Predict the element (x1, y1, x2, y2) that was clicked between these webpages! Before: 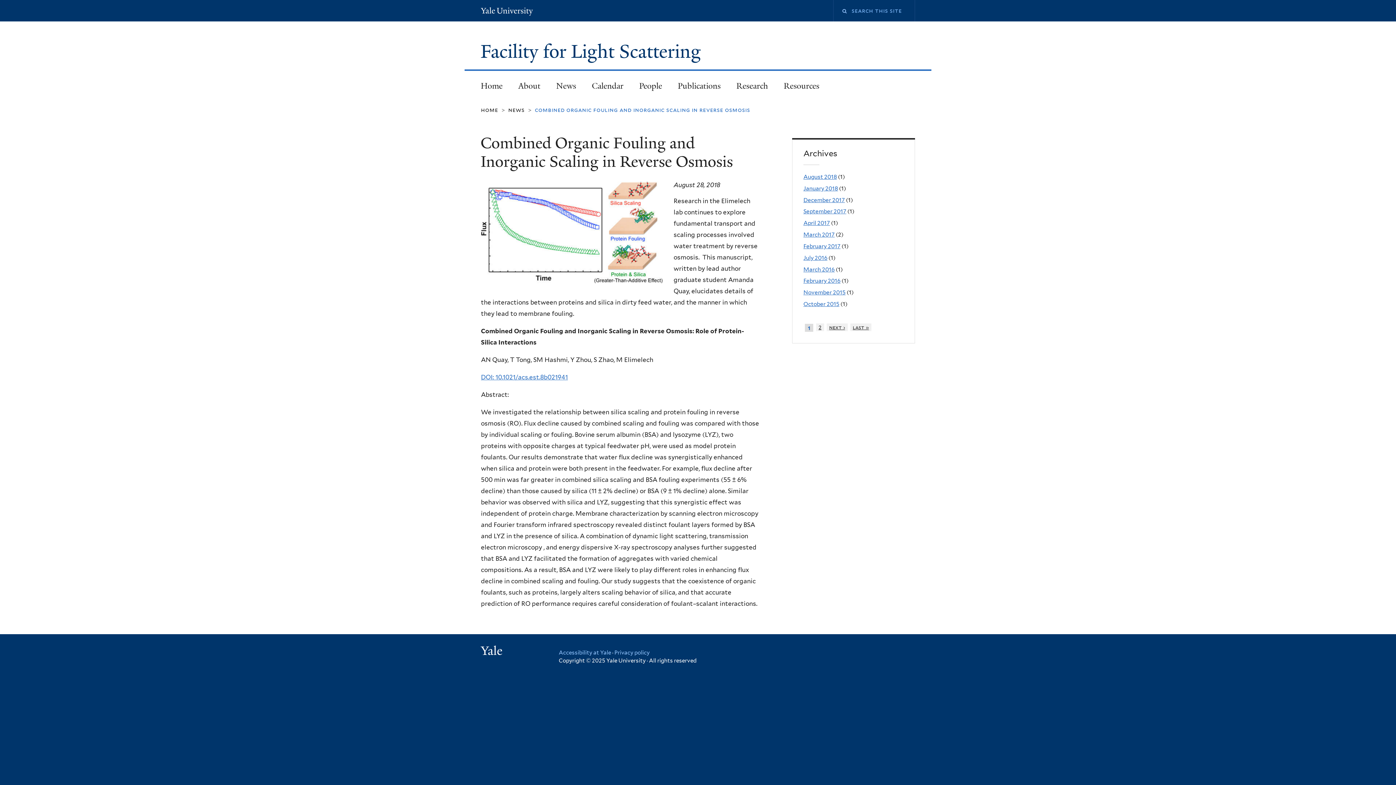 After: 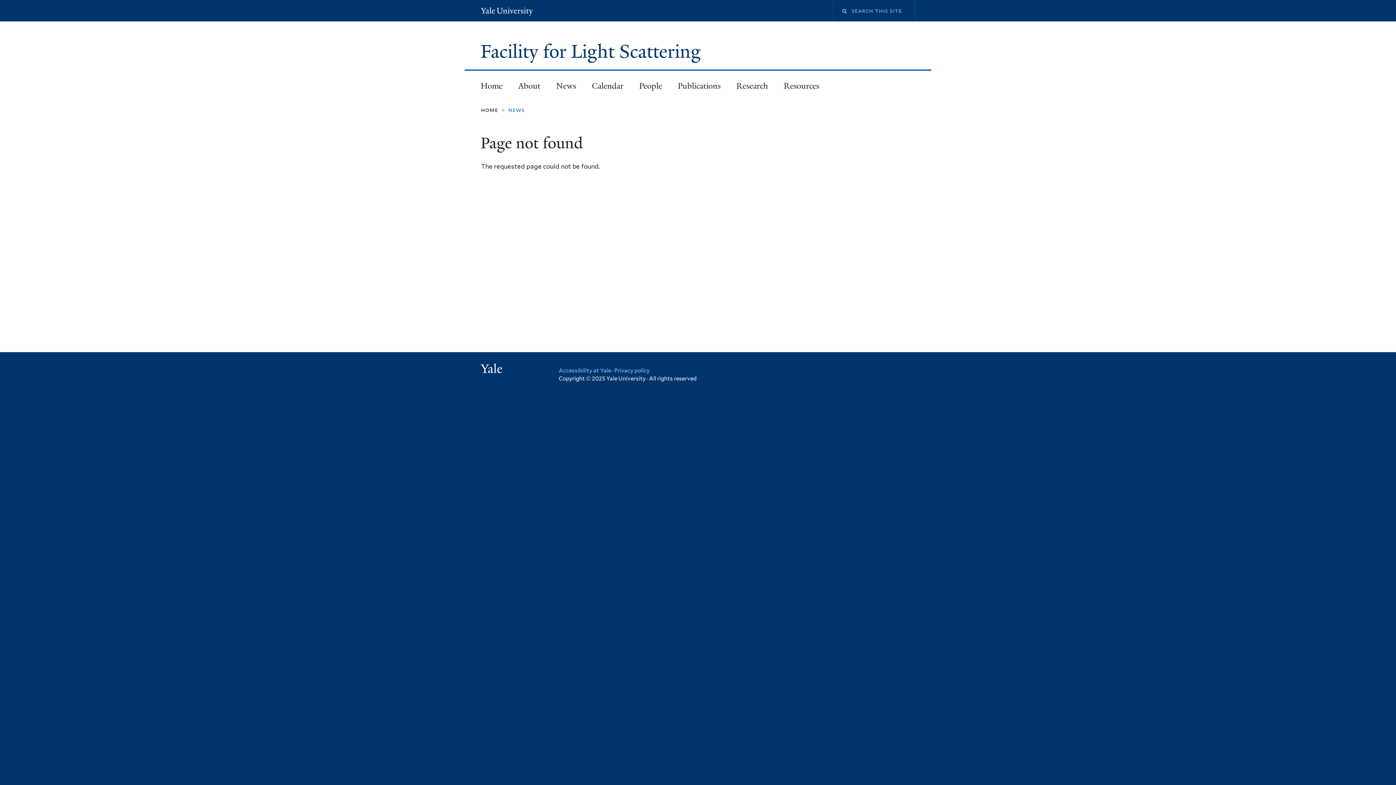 Action: bbox: (803, 289, 845, 296) label: November 2015